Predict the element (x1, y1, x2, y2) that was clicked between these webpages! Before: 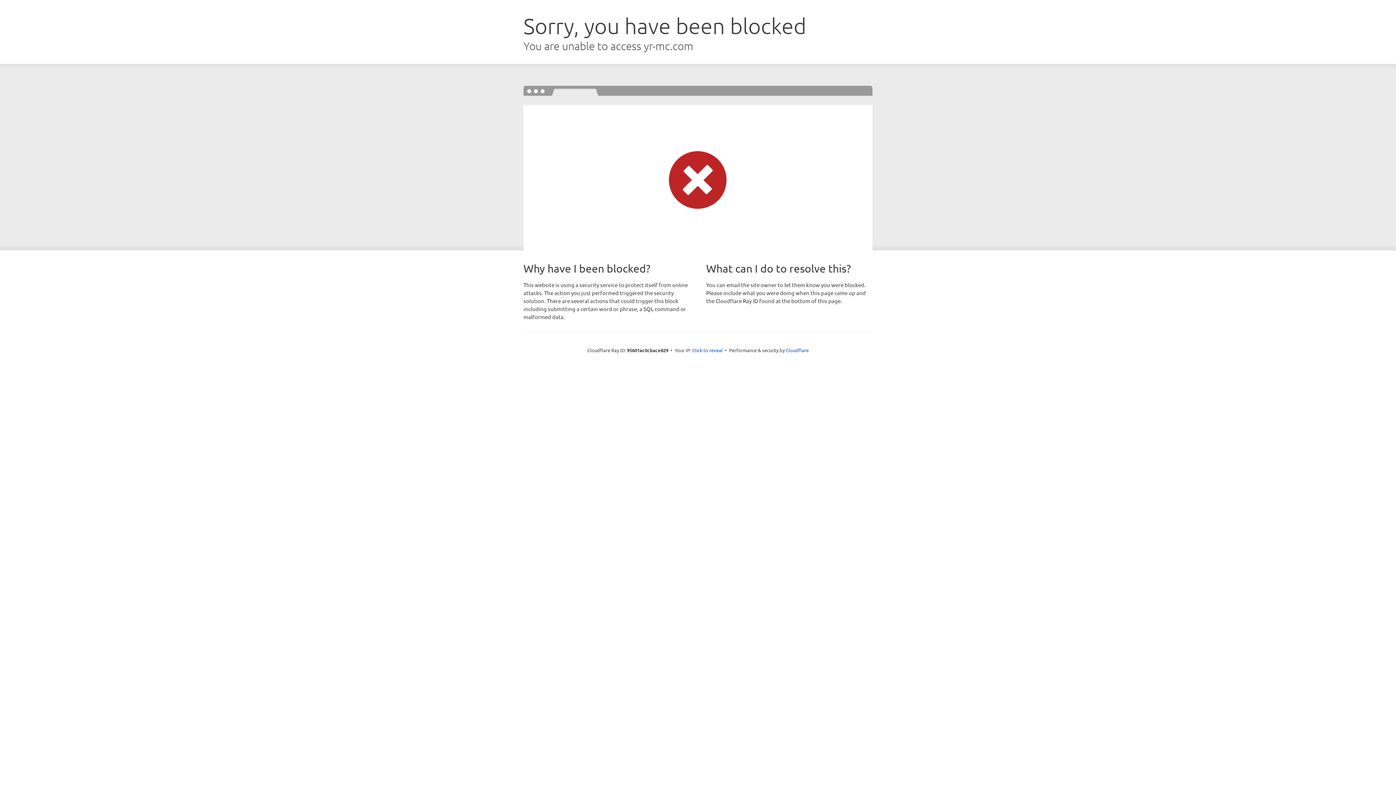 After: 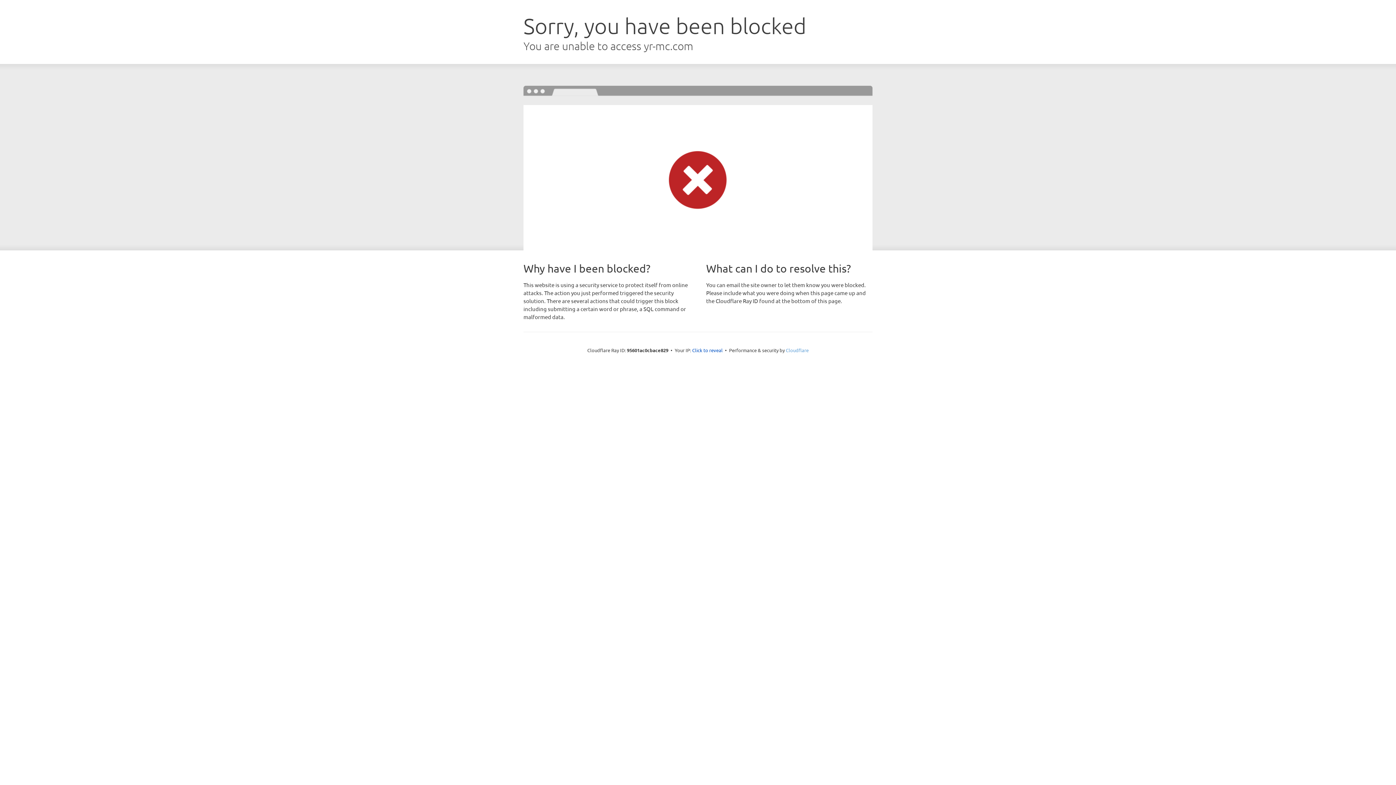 Action: bbox: (786, 347, 808, 353) label: Cloudflare